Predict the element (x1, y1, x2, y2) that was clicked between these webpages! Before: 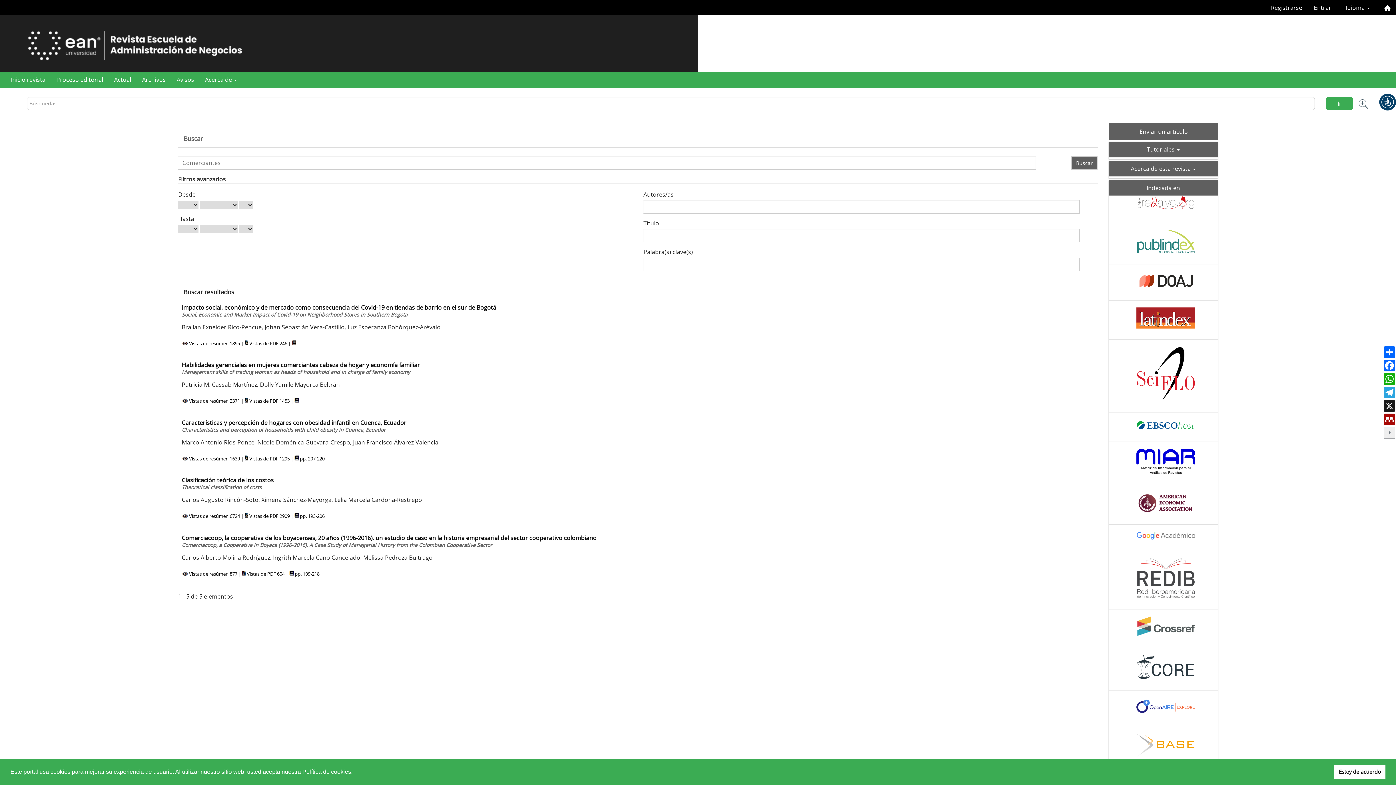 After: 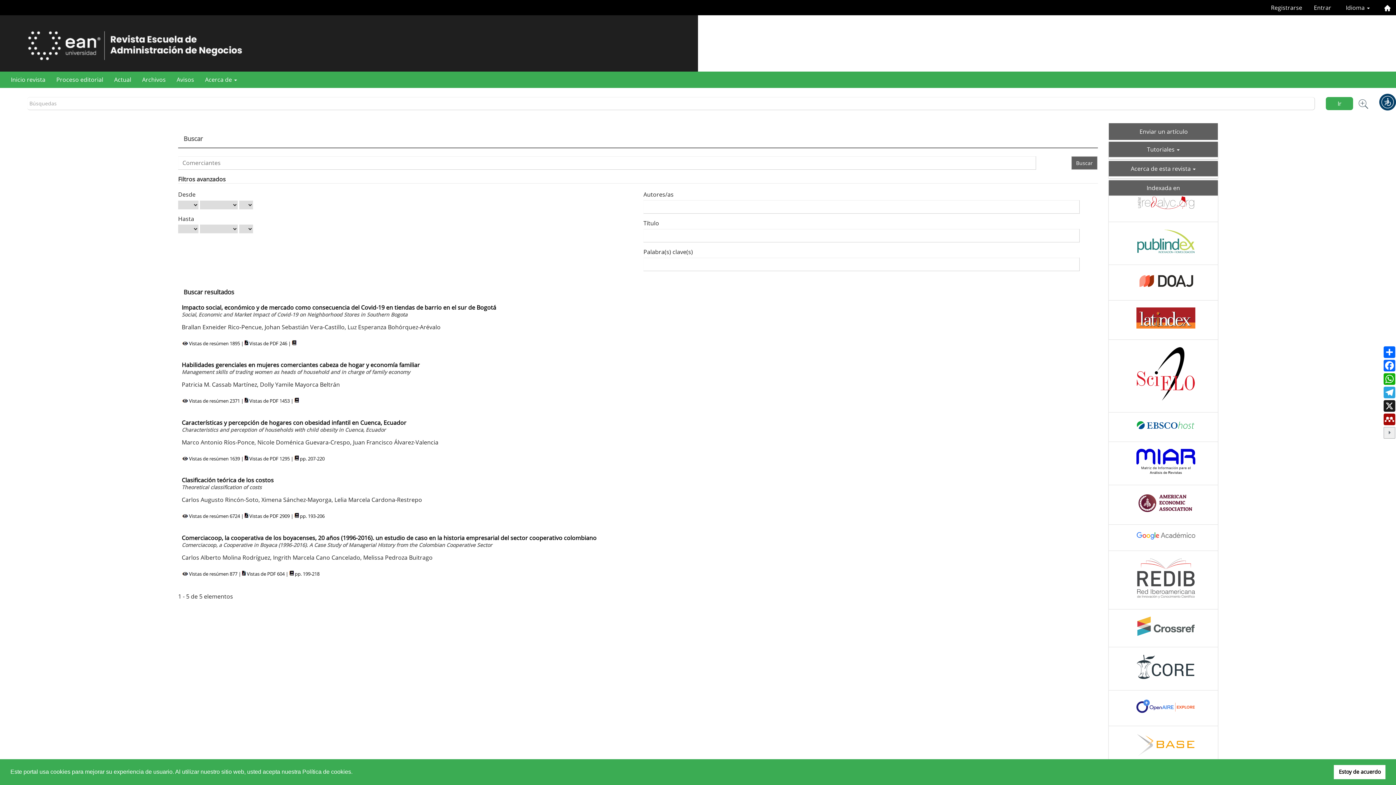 Action: bbox: (1116, 422, 1210, 430)